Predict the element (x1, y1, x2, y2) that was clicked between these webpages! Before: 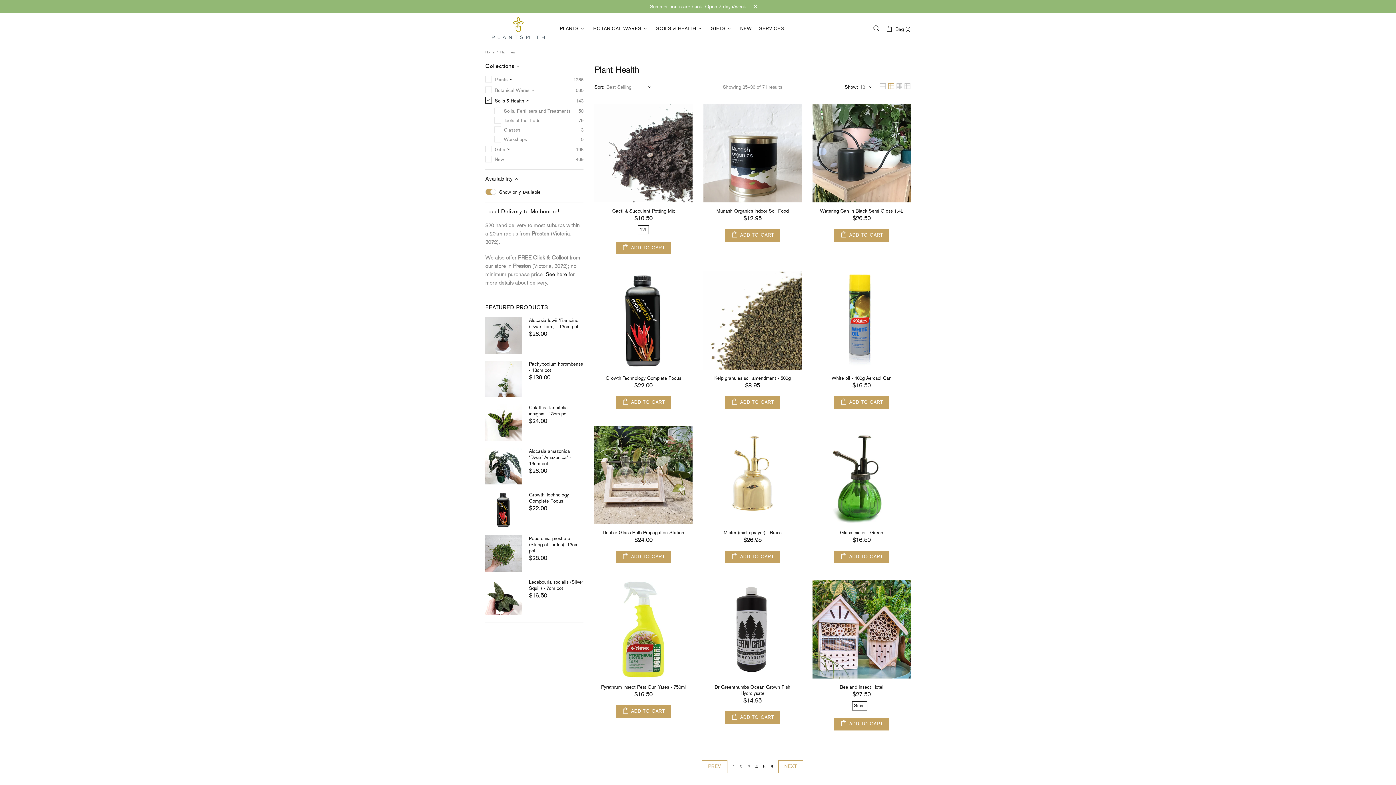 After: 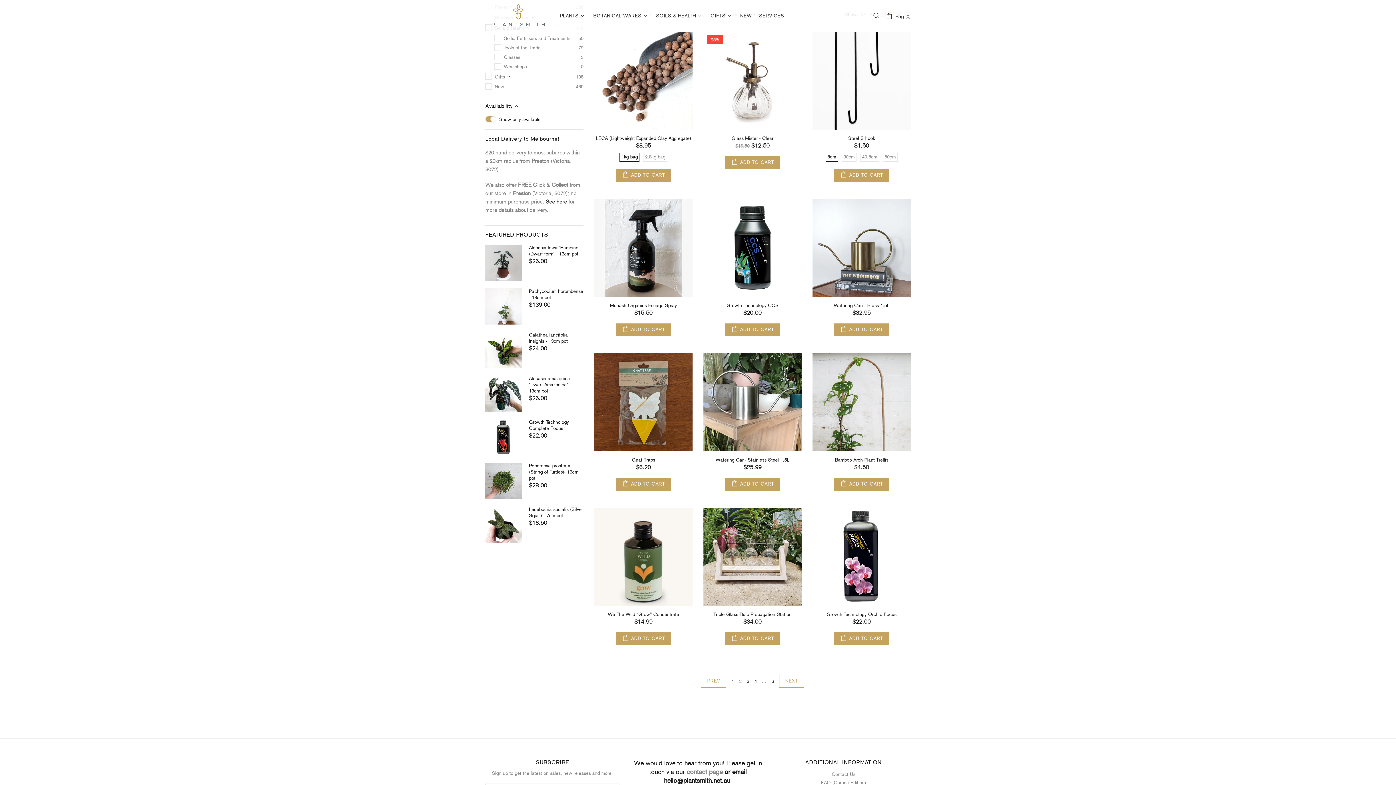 Action: bbox: (740, 763, 742, 770) label: 2